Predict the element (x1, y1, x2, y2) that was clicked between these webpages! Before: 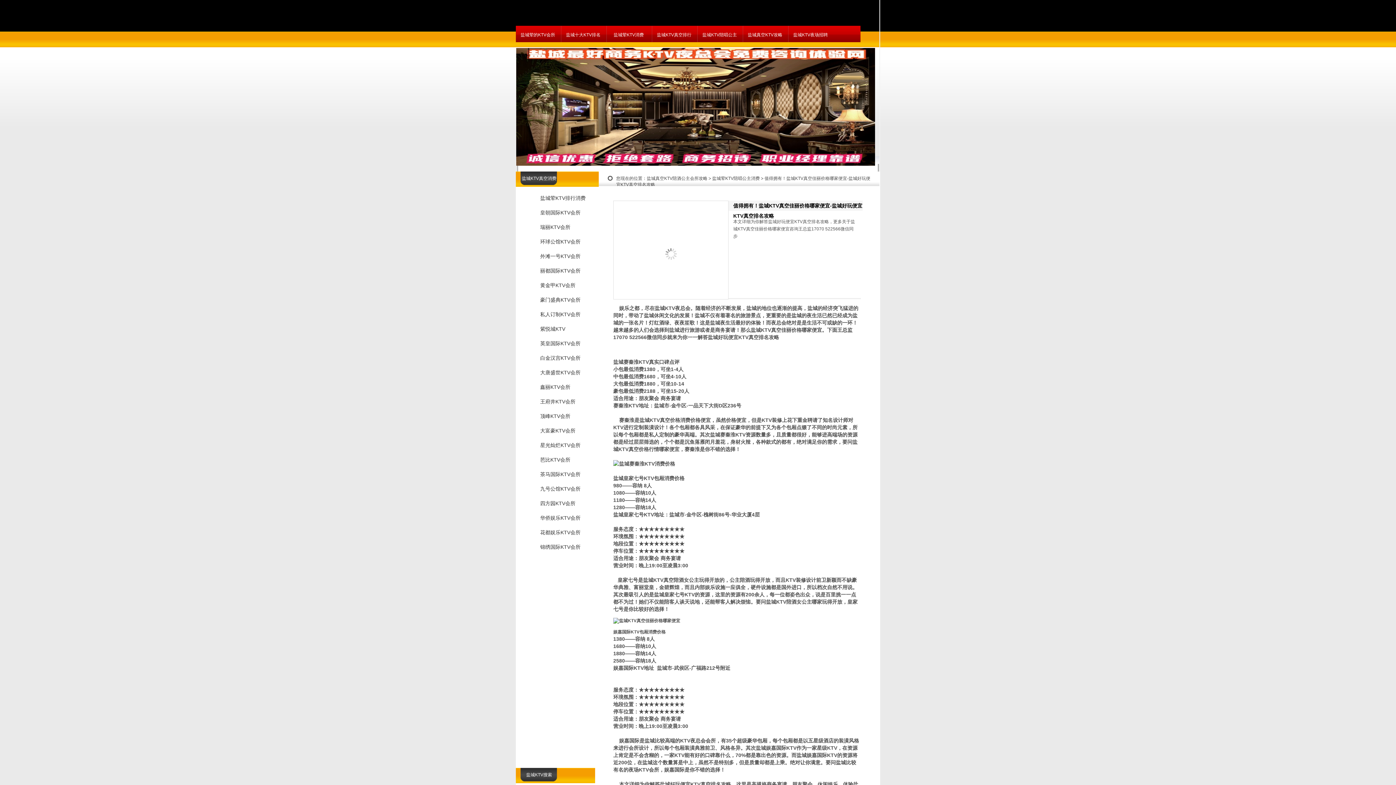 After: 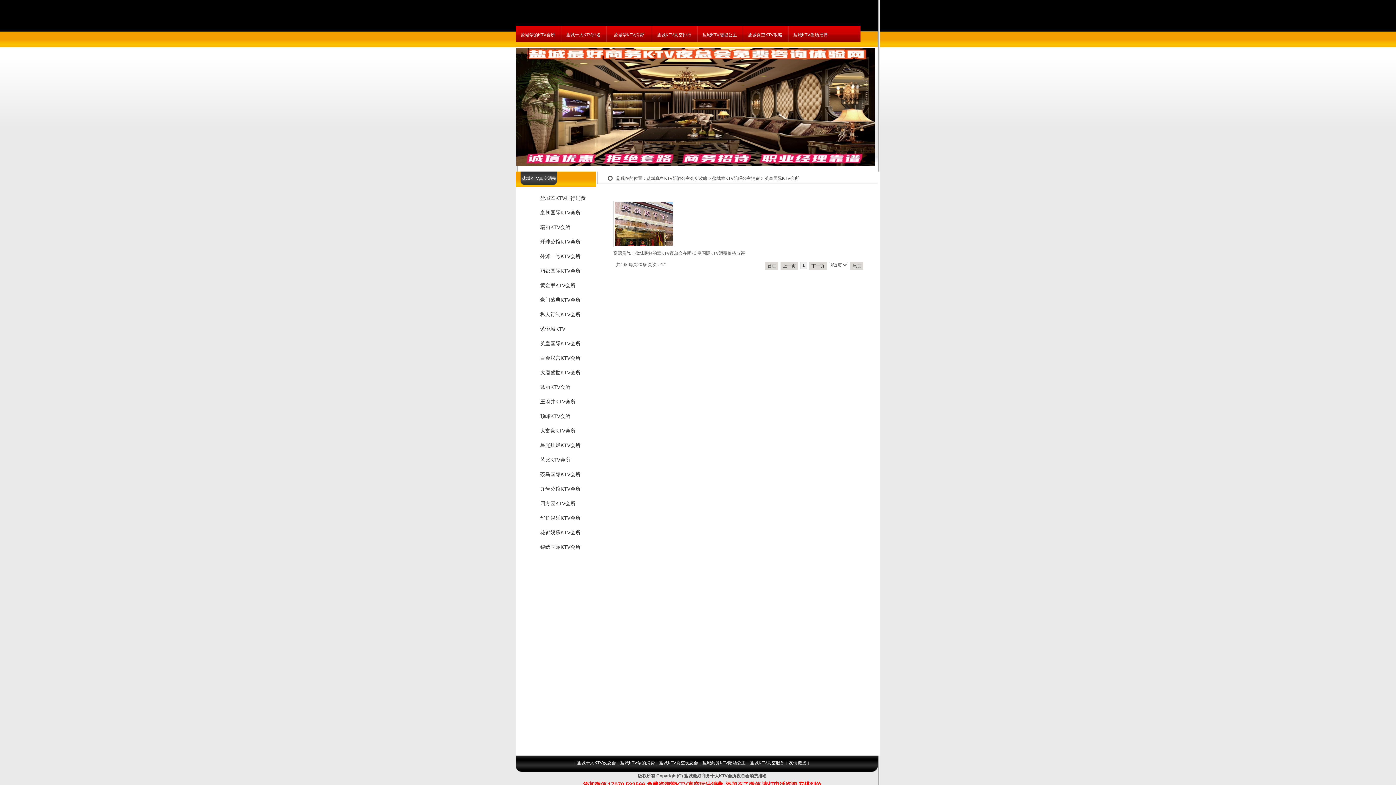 Action: label: 英皇国际KTV会所 bbox: (520, 336, 594, 351)